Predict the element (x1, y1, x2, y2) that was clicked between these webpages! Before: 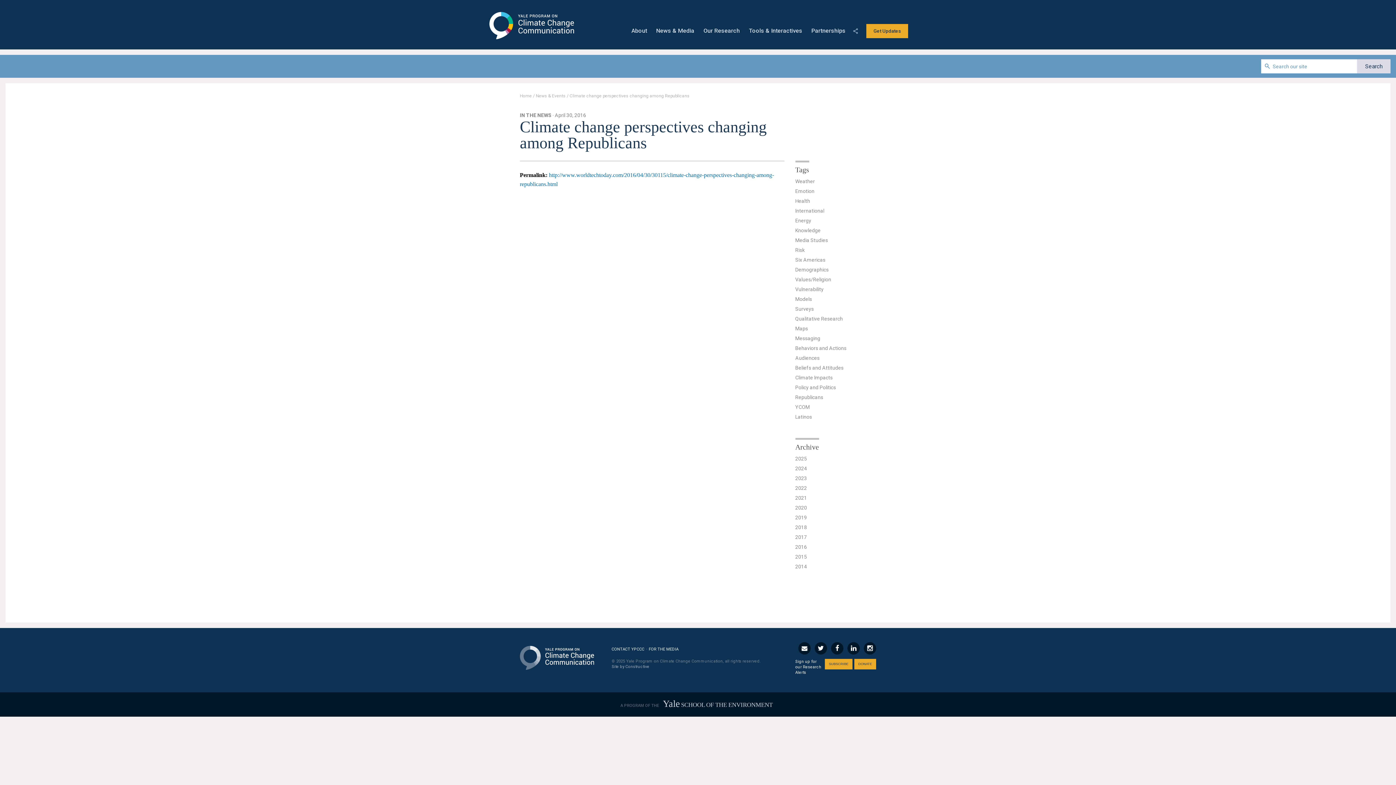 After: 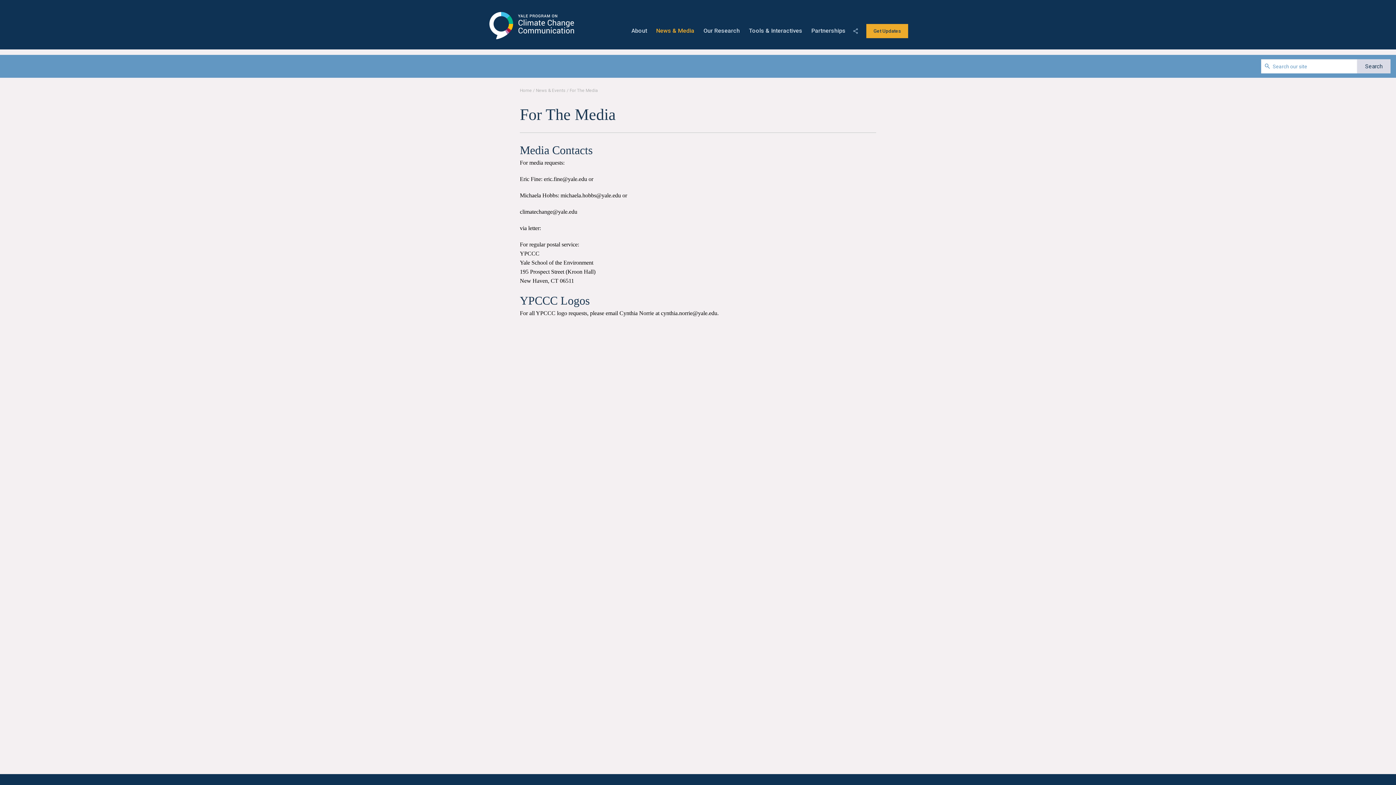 Action: label: FOR THE MEDIA bbox: (648, 647, 678, 652)